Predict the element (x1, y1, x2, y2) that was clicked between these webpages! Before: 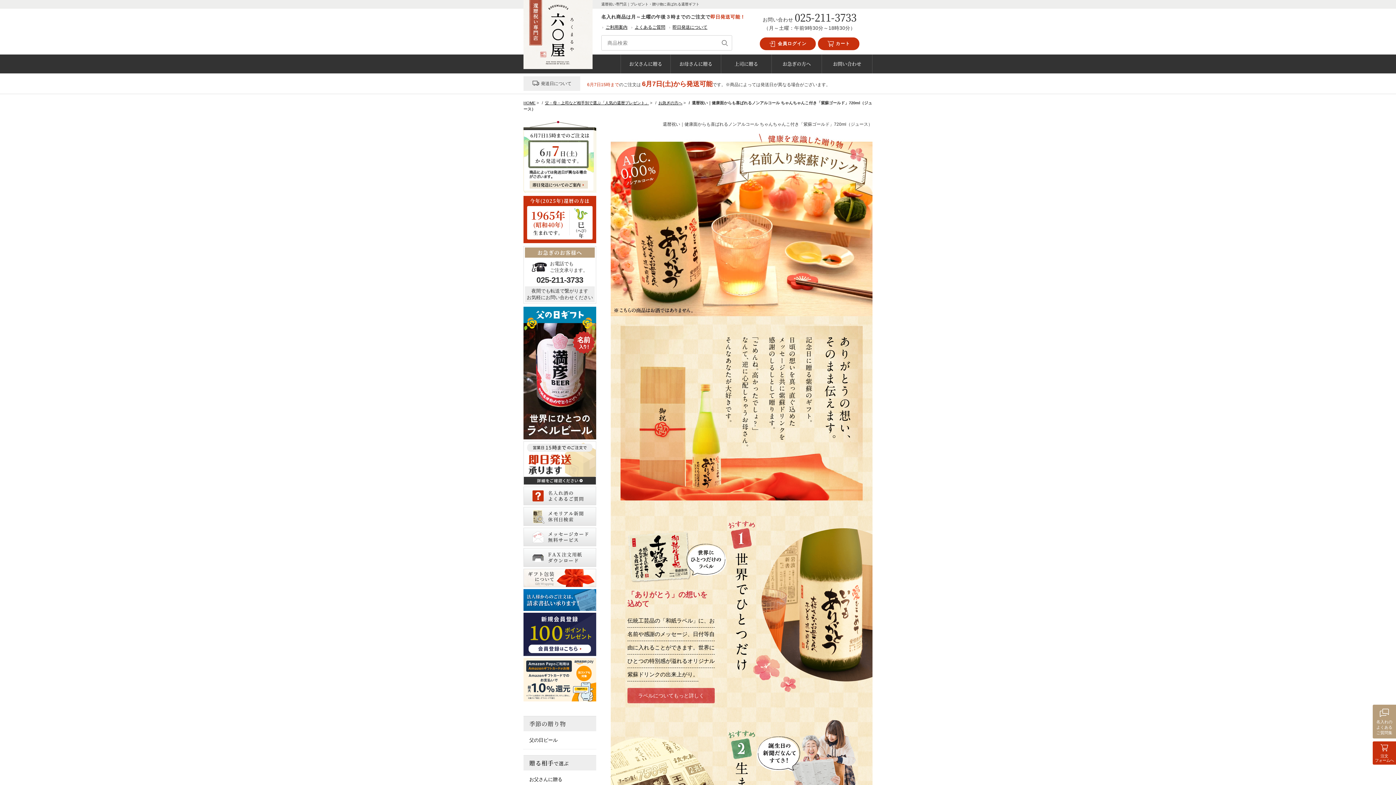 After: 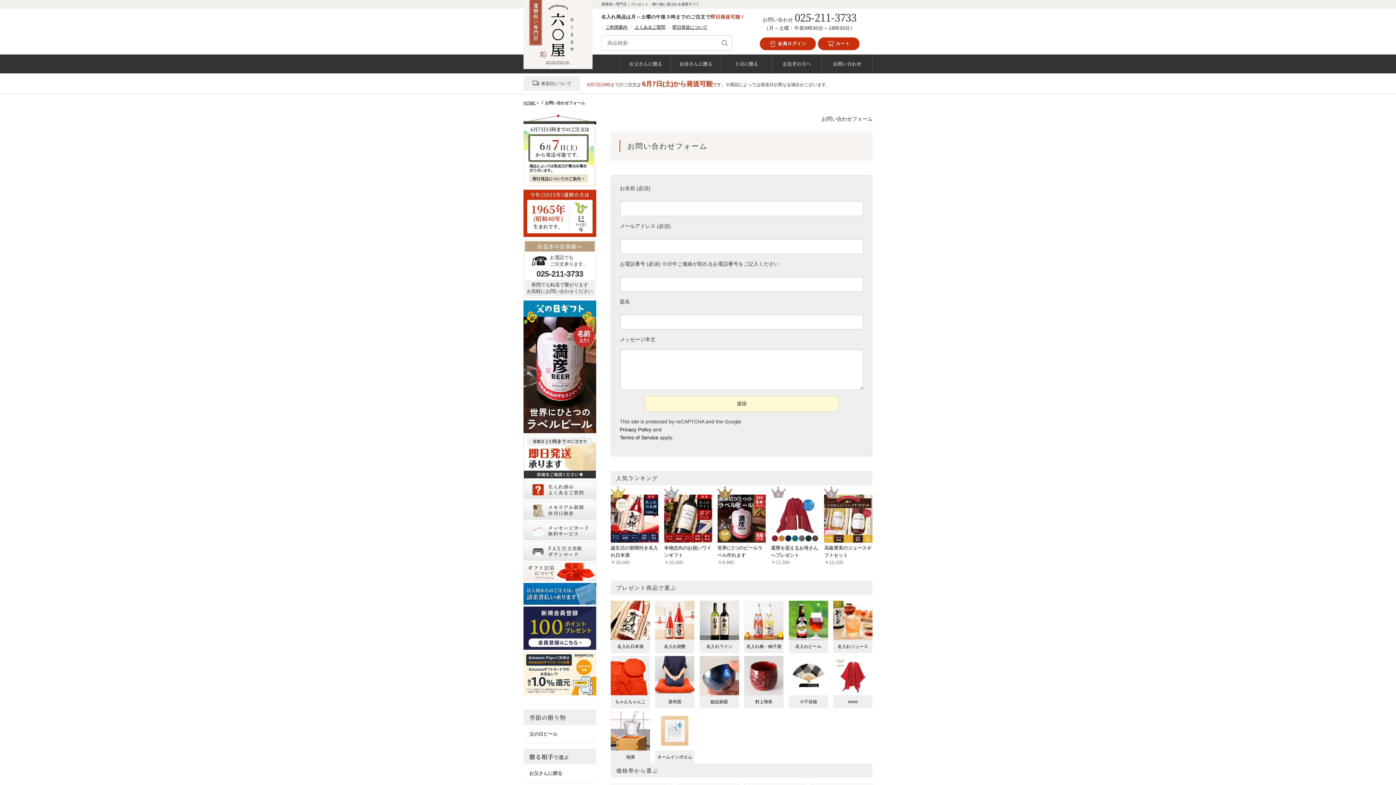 Action: bbox: (822, 54, 872, 73) label: お問い合わせ